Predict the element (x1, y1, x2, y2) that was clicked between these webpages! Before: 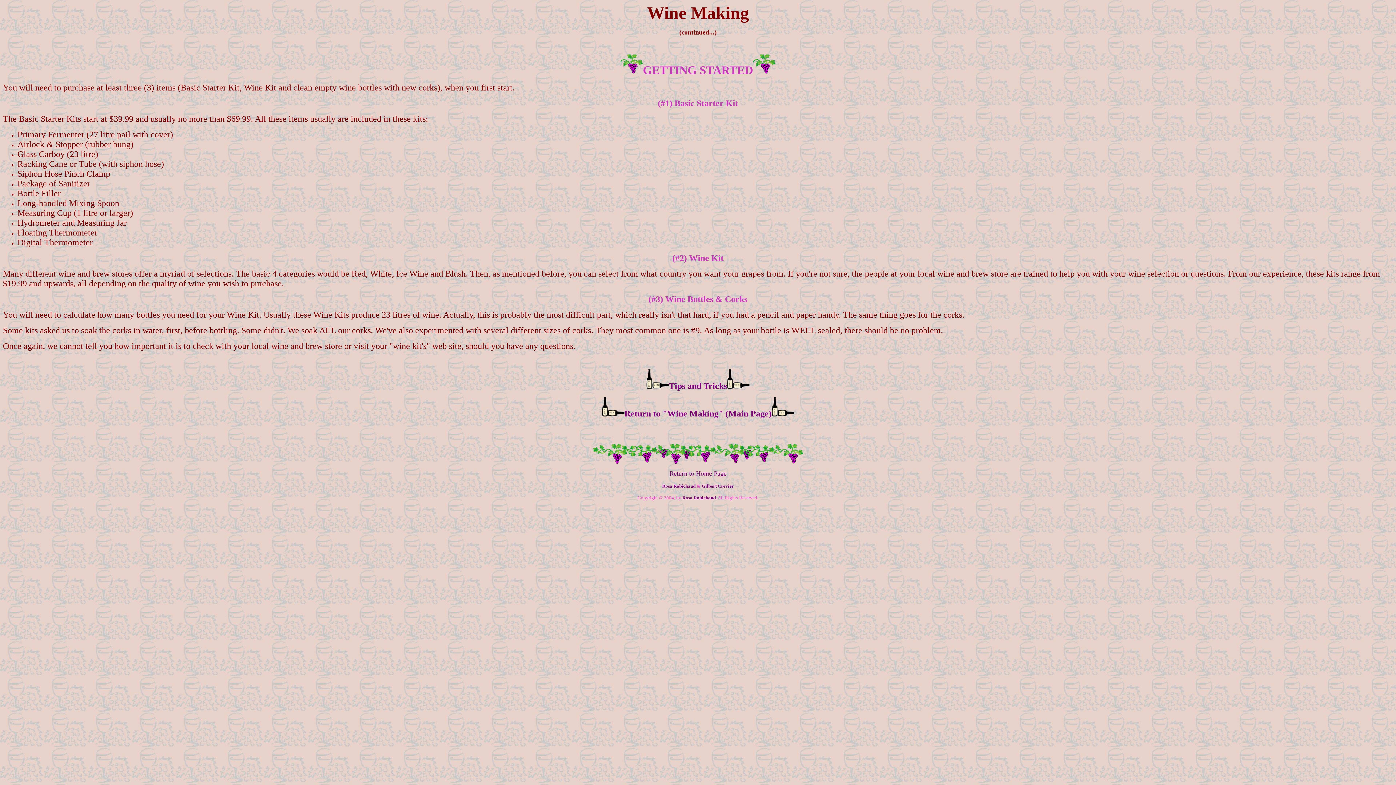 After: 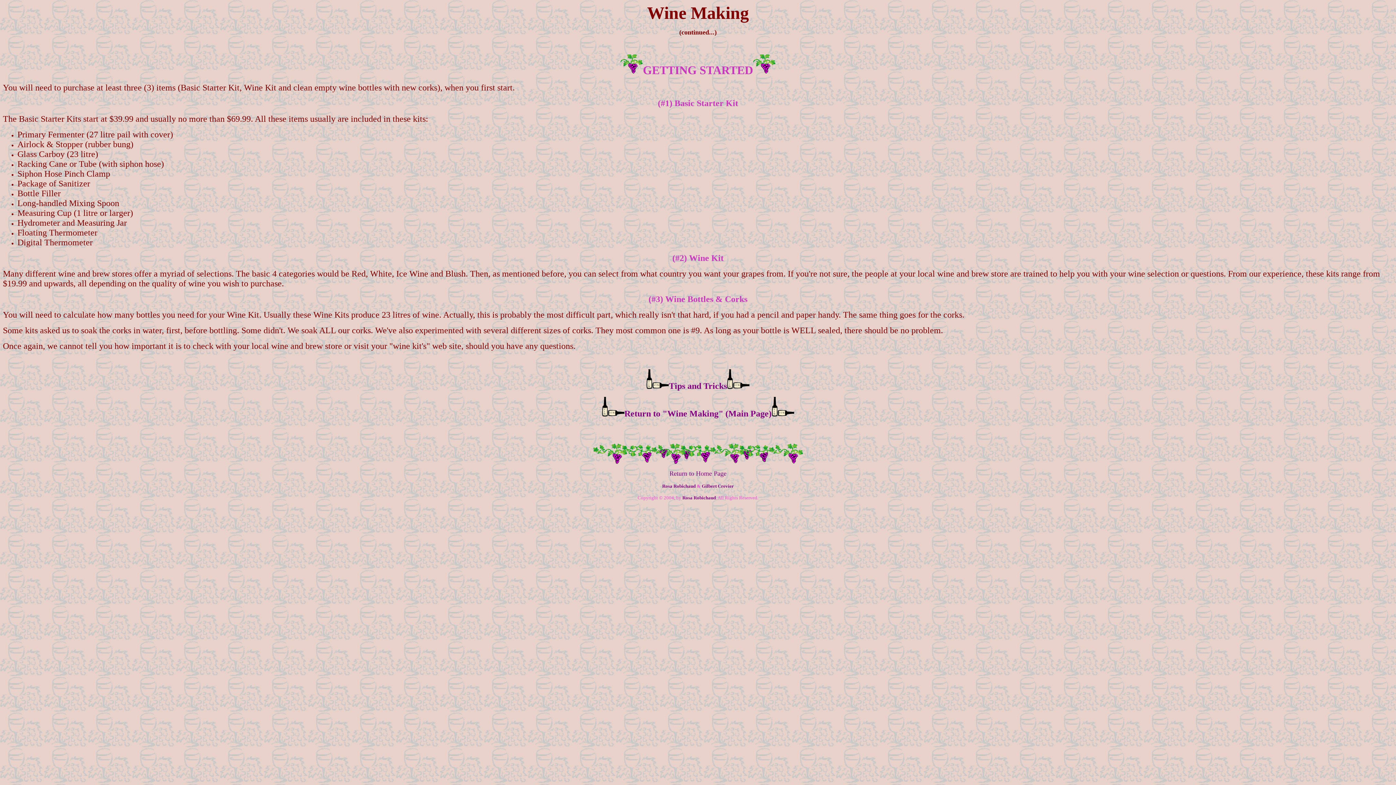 Action: label: Rosa Robichaud bbox: (682, 494, 716, 500)